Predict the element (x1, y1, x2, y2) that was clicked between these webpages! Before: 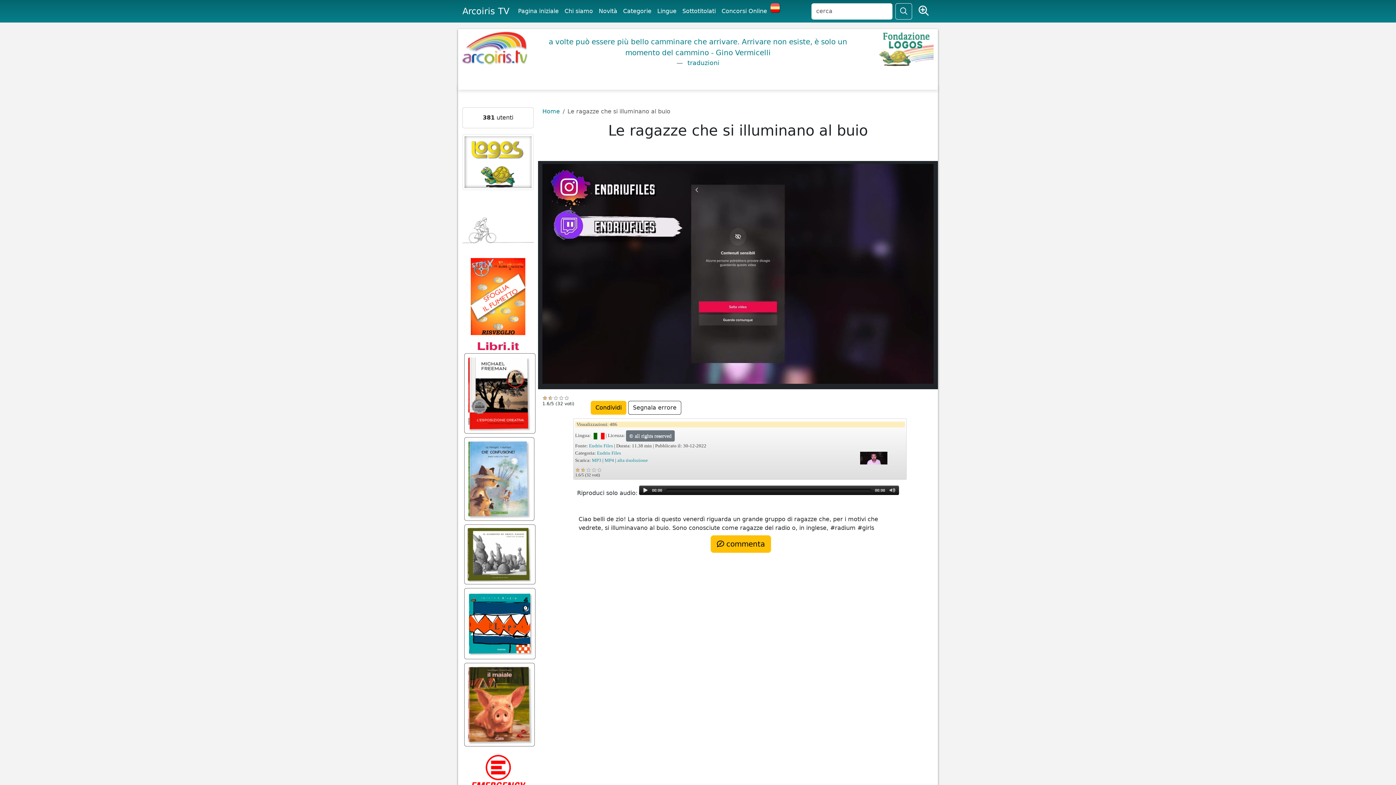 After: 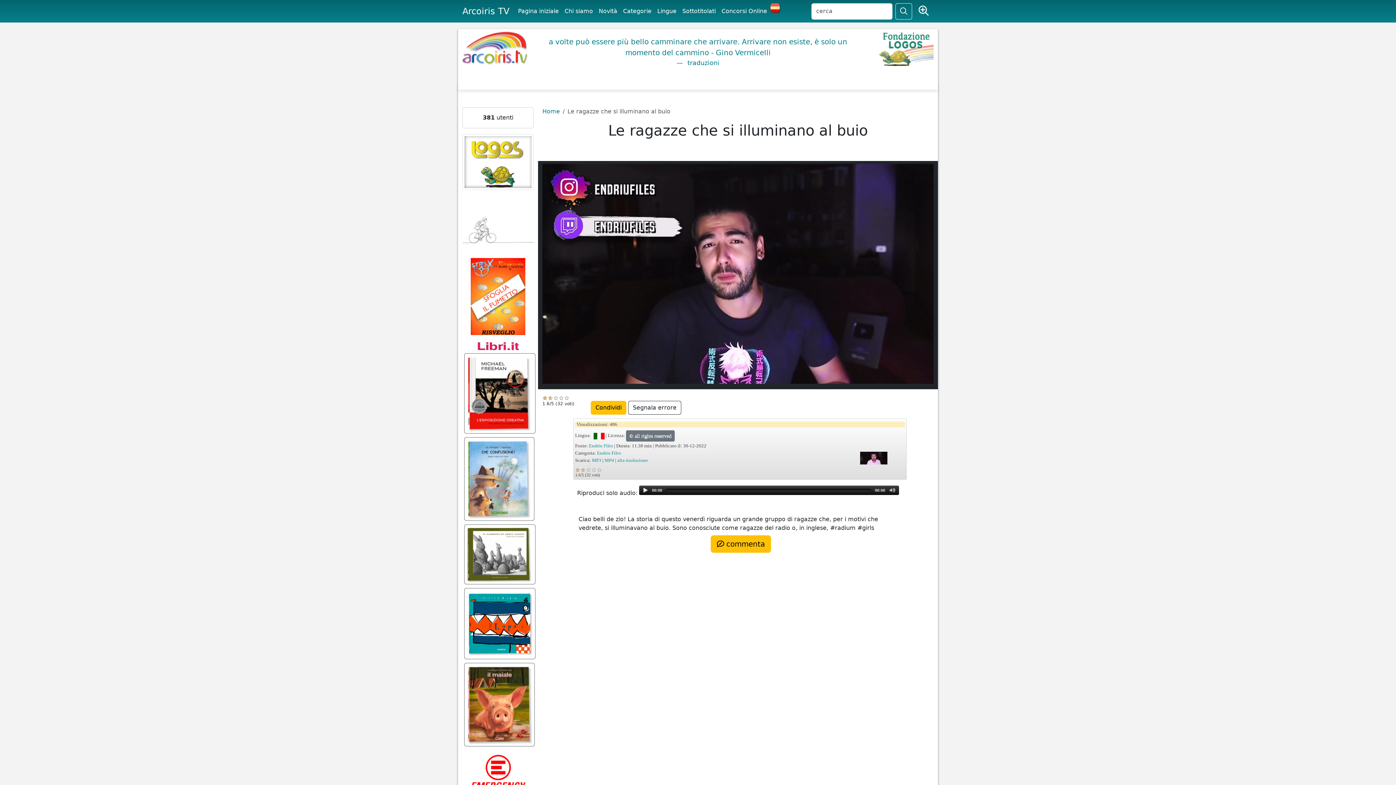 Action: bbox: (470, 292, 525, 299)